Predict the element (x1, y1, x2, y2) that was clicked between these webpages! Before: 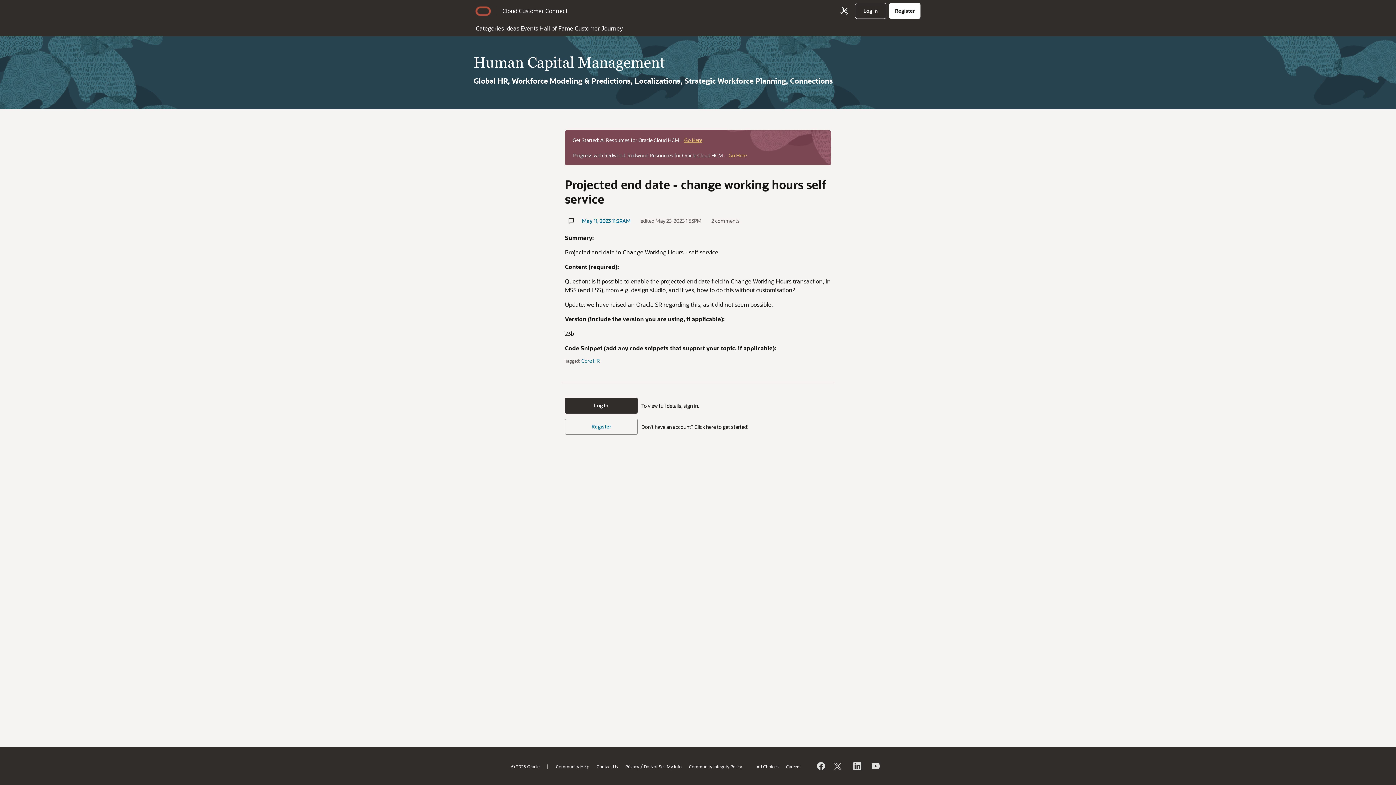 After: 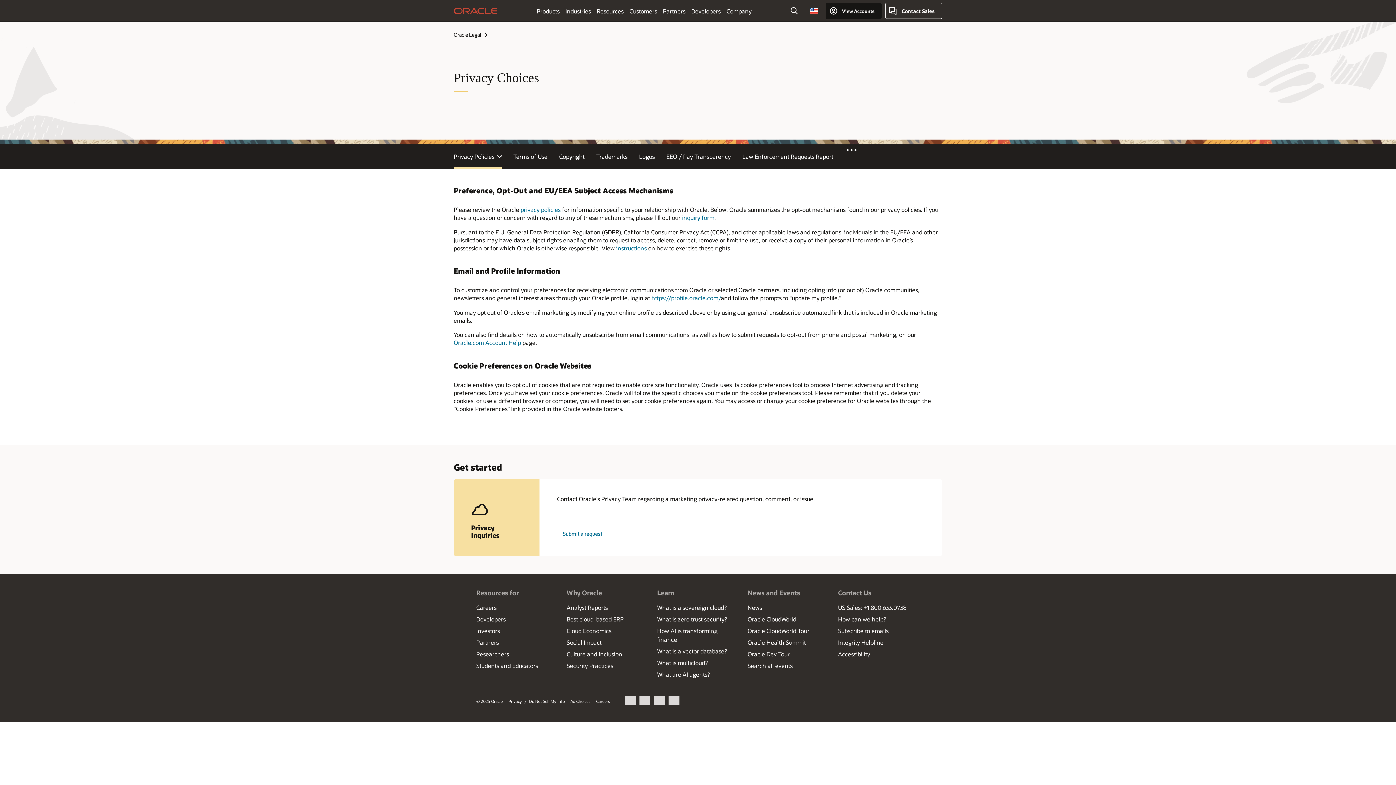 Action: label: Do Not Sell My Info bbox: (644, 763, 681, 769)